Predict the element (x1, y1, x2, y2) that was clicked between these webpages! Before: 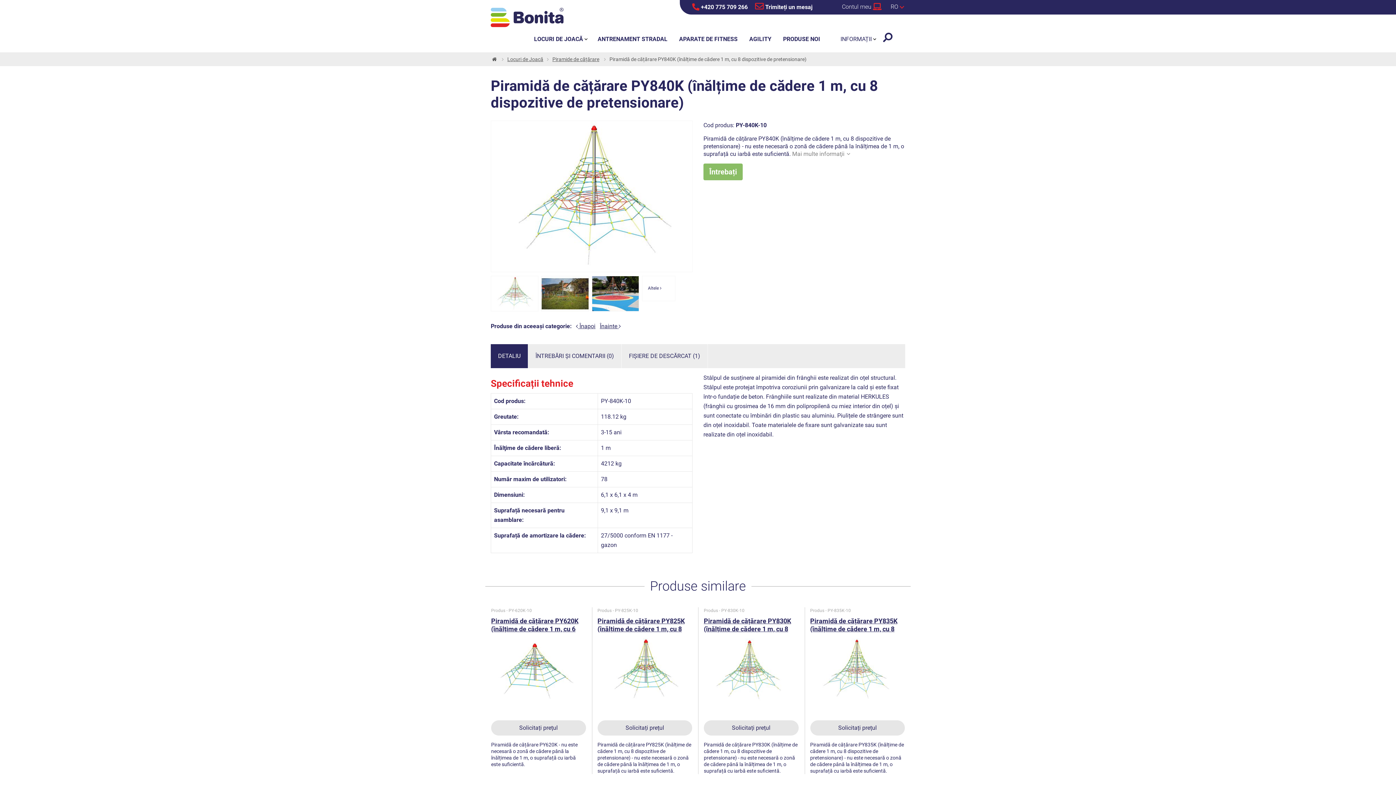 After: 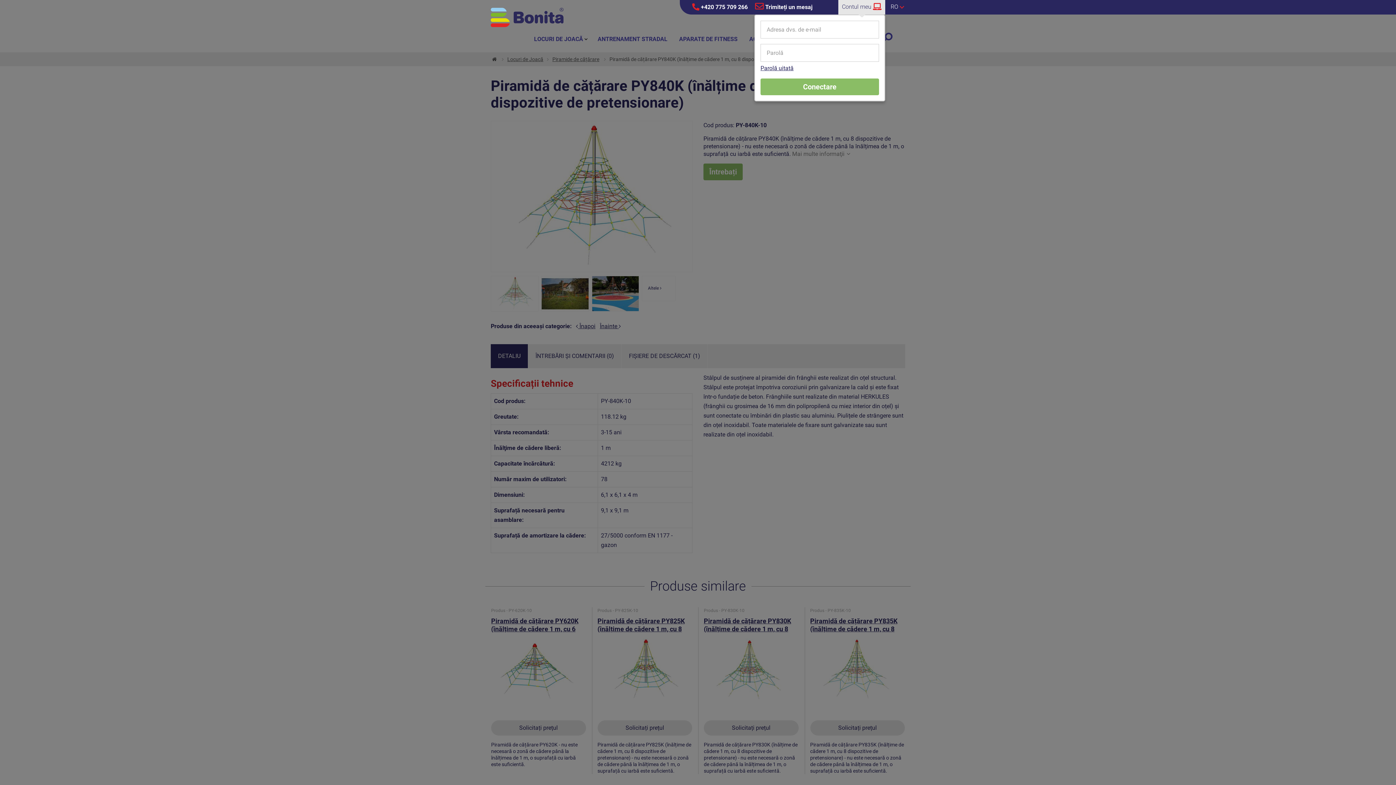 Action: bbox: (838, 0, 885, 14) label: Contul meu 